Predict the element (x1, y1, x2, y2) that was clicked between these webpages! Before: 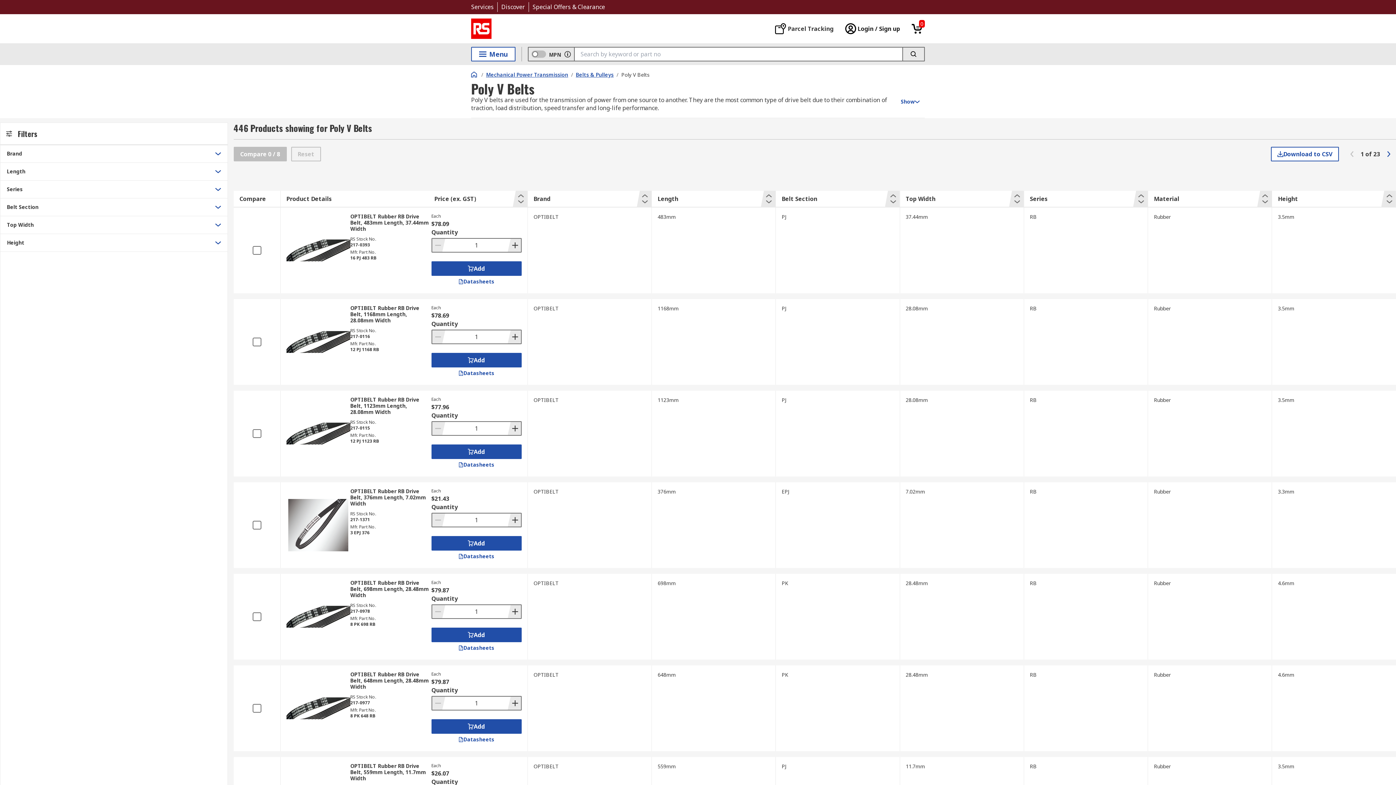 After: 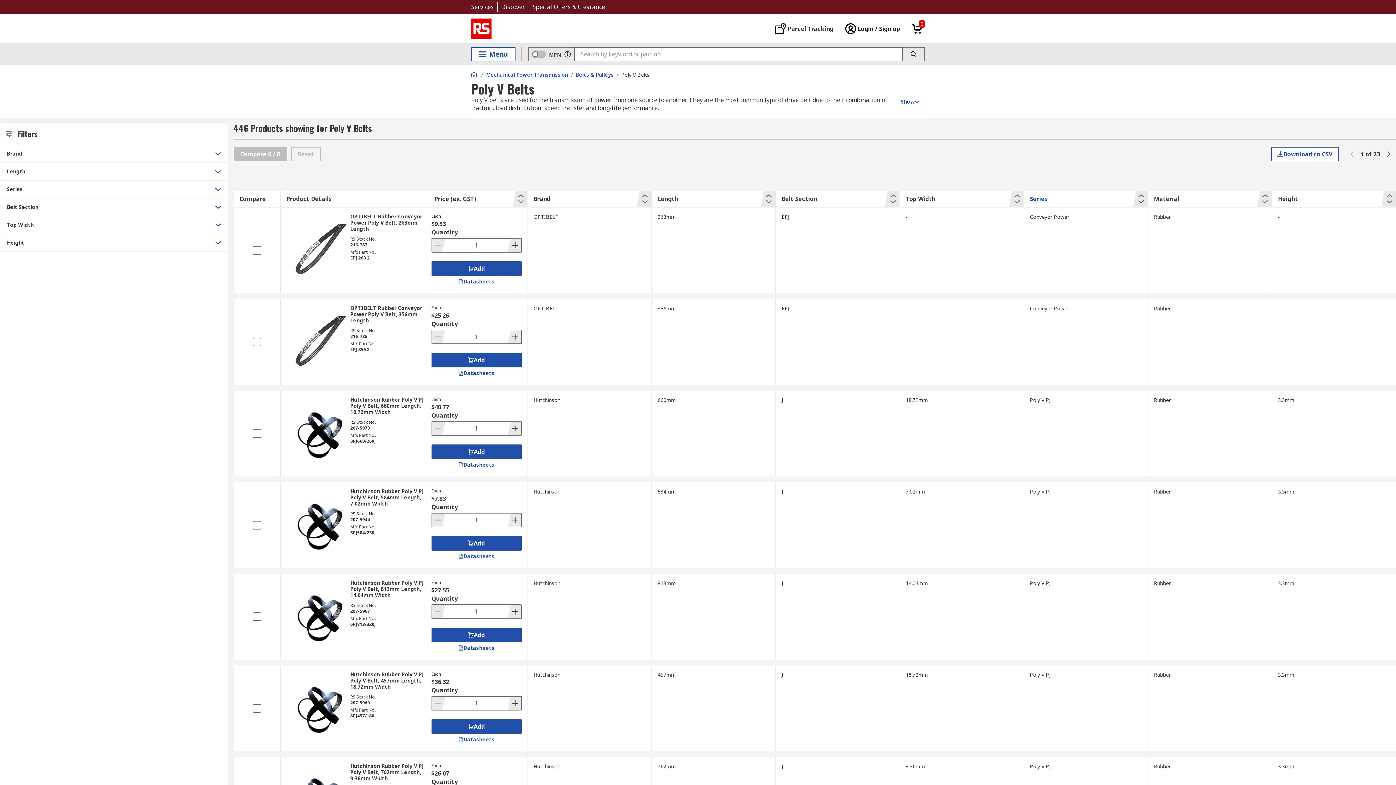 Action: bbox: (1024, 190, 1148, 207) label: Series